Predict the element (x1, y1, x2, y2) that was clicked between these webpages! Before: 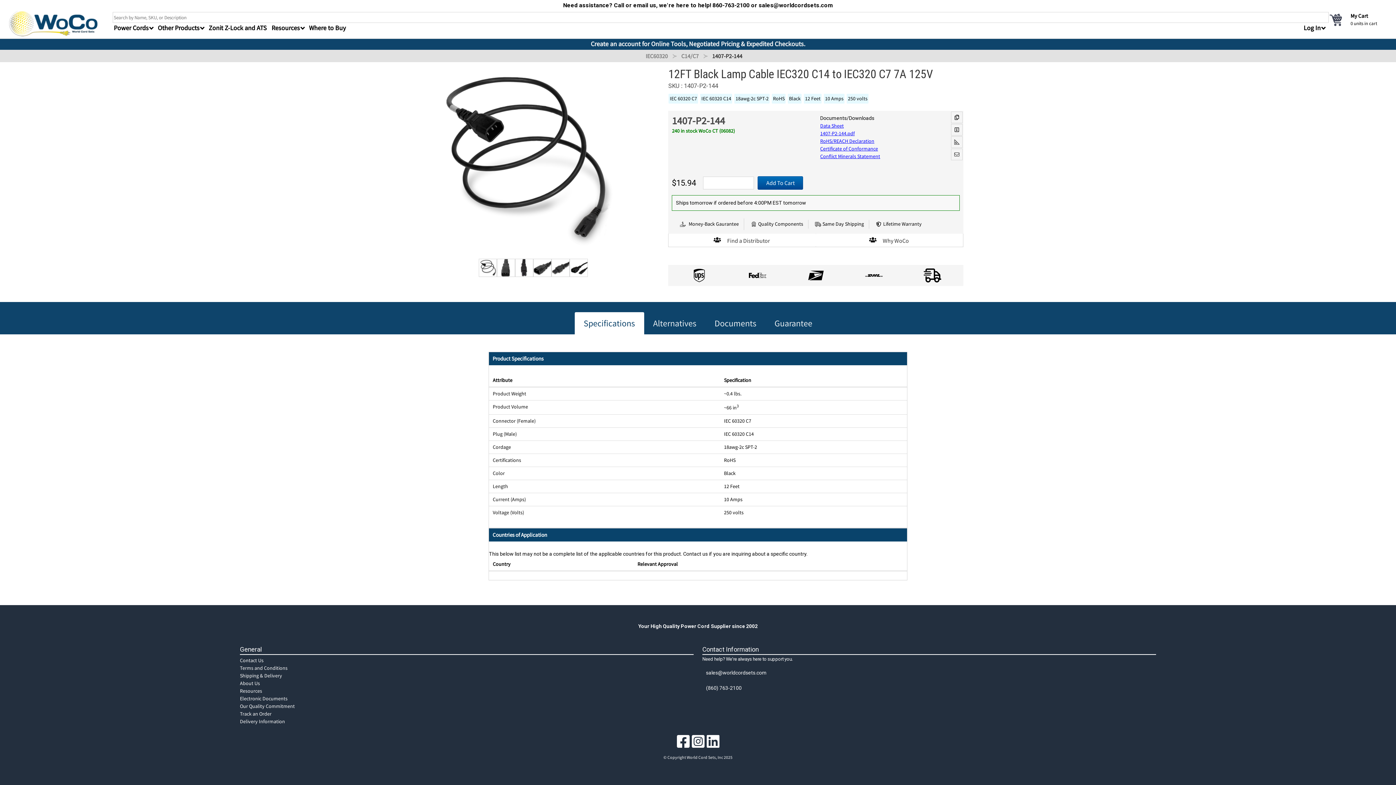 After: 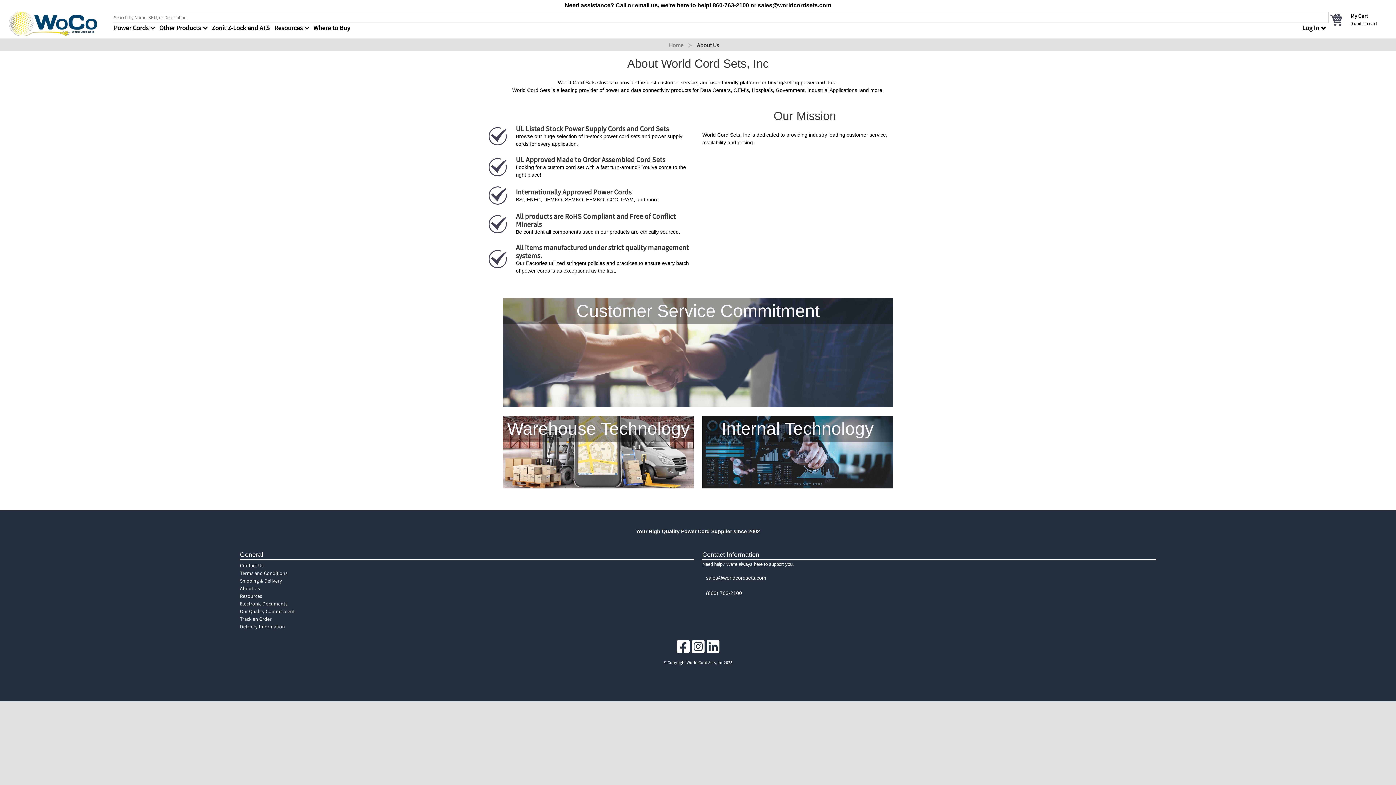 Action: label:  Why WoCo bbox: (816, 233, 963, 246)